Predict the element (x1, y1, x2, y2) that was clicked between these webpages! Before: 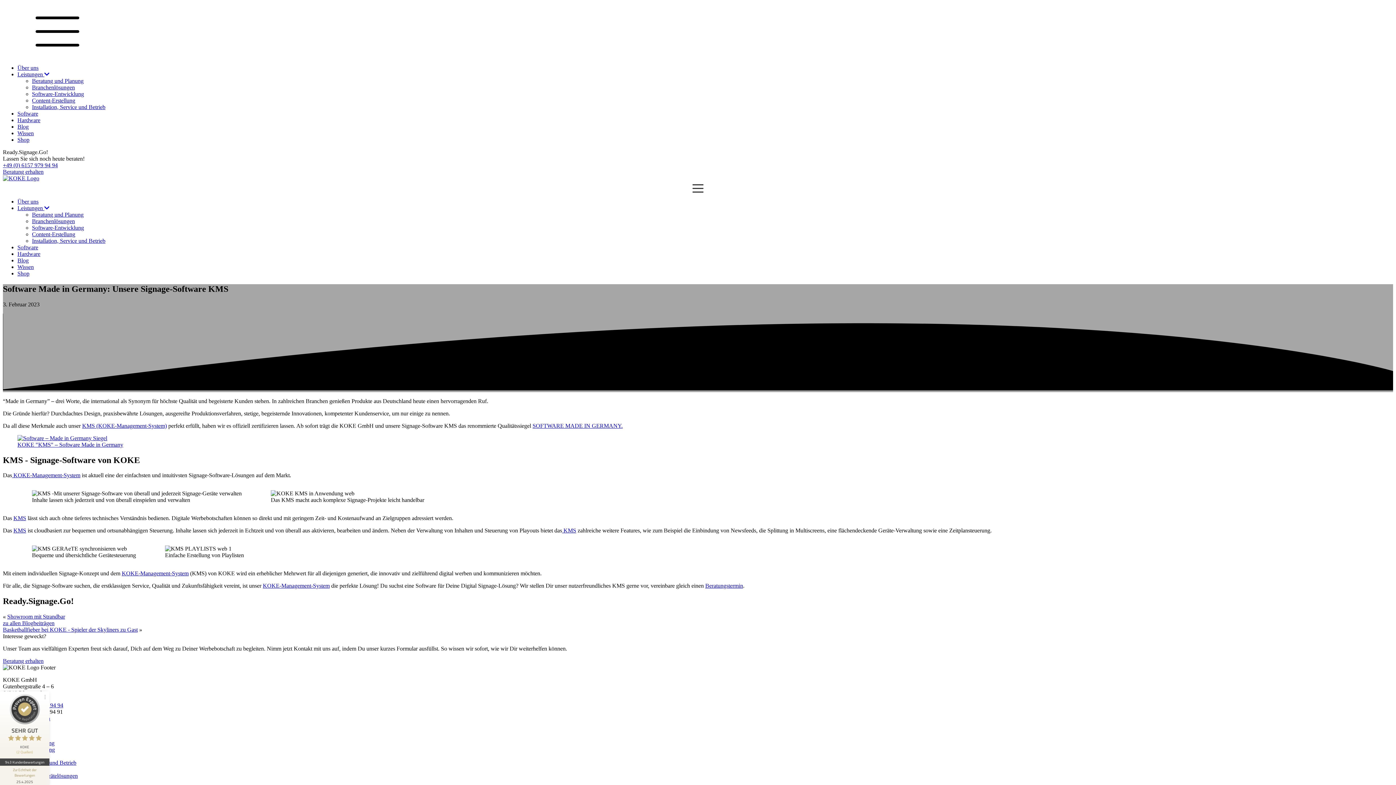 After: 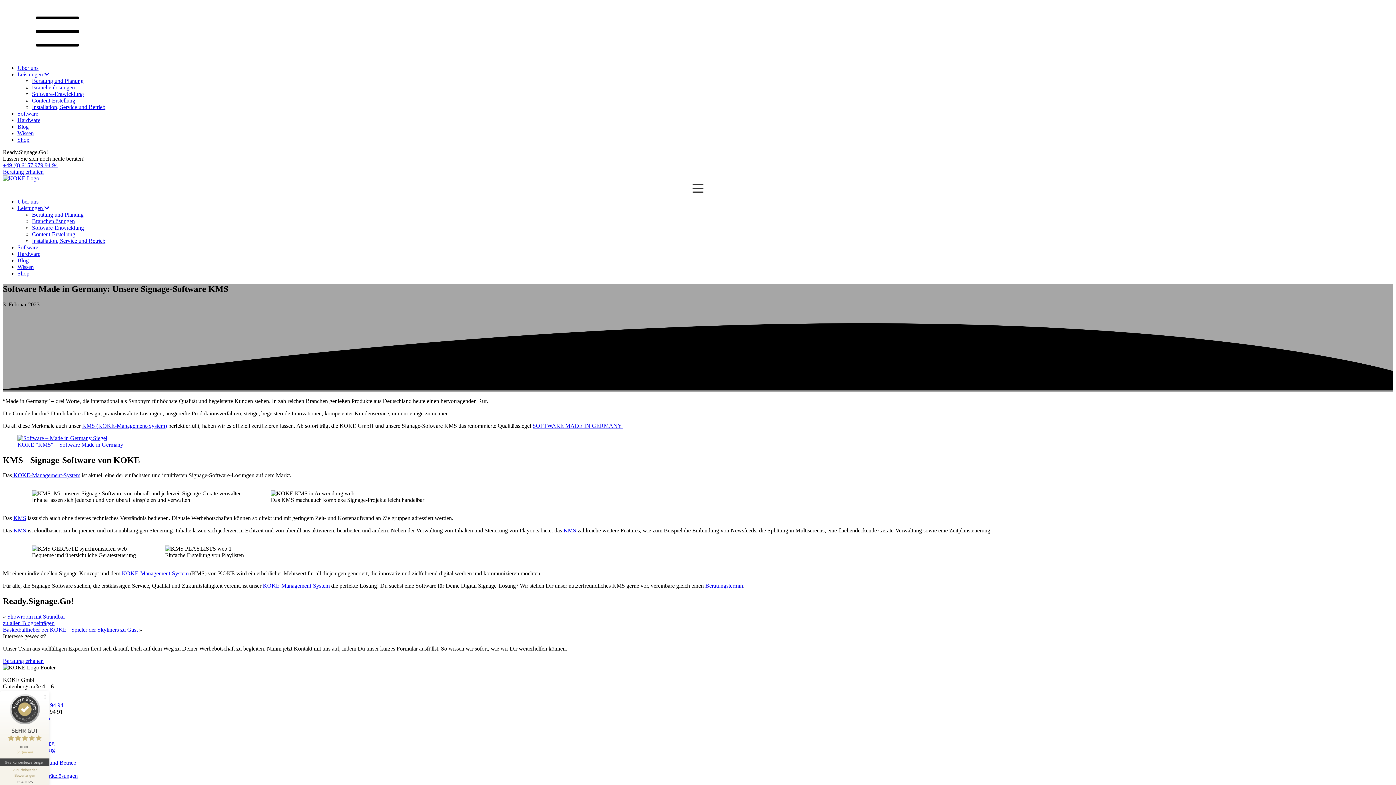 Action: bbox: (562, 527, 576, 533) label:  KMS